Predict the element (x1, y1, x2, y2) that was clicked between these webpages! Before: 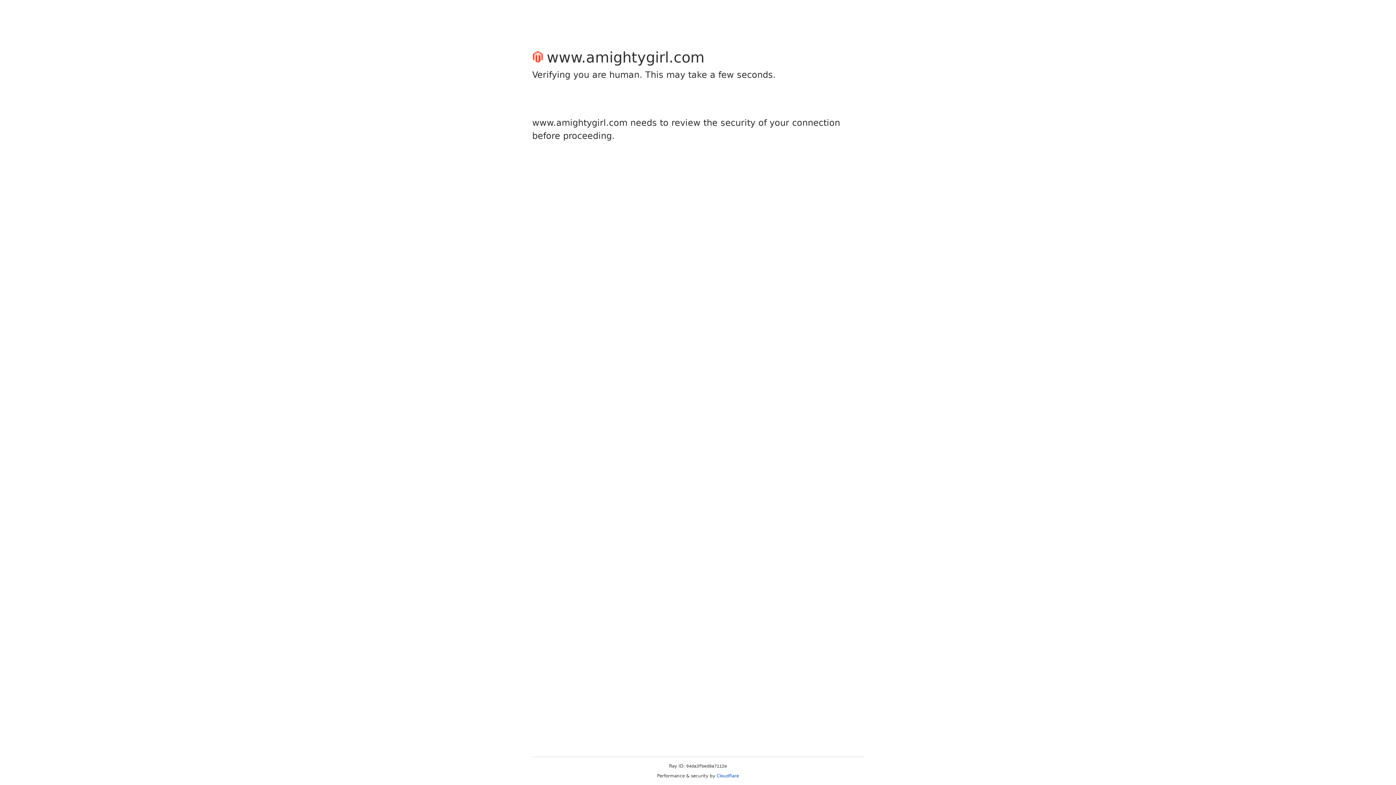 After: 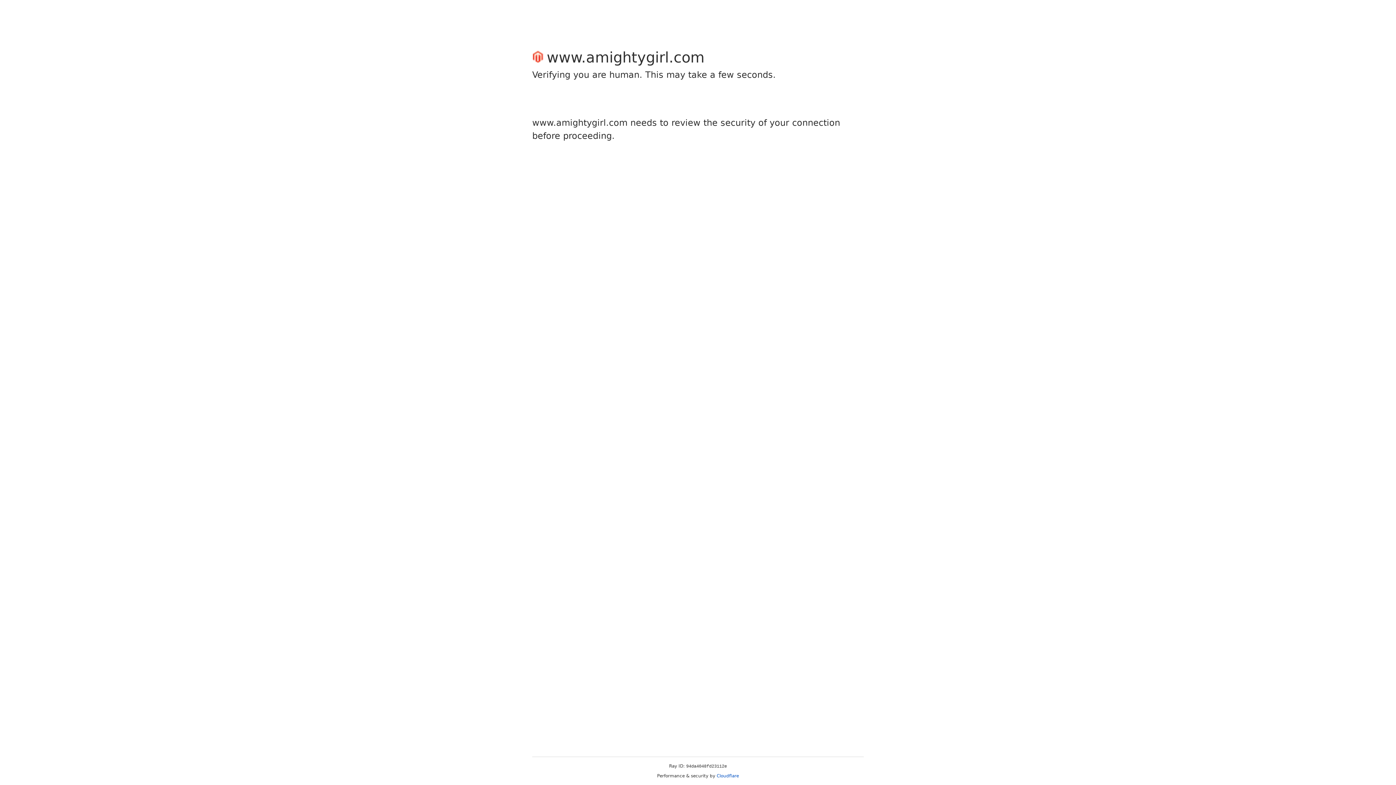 Action: bbox: (716, 773, 739, 778) label: Cloudflare